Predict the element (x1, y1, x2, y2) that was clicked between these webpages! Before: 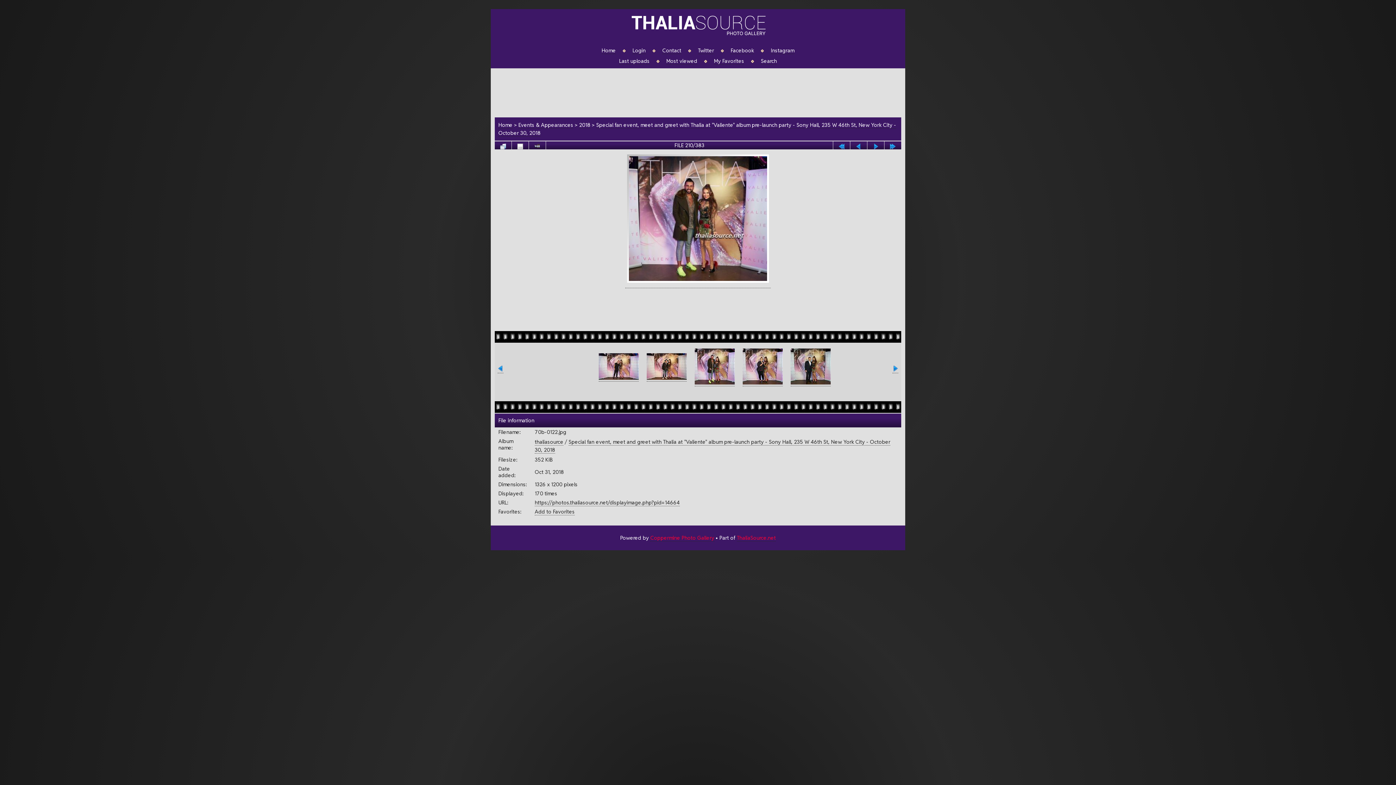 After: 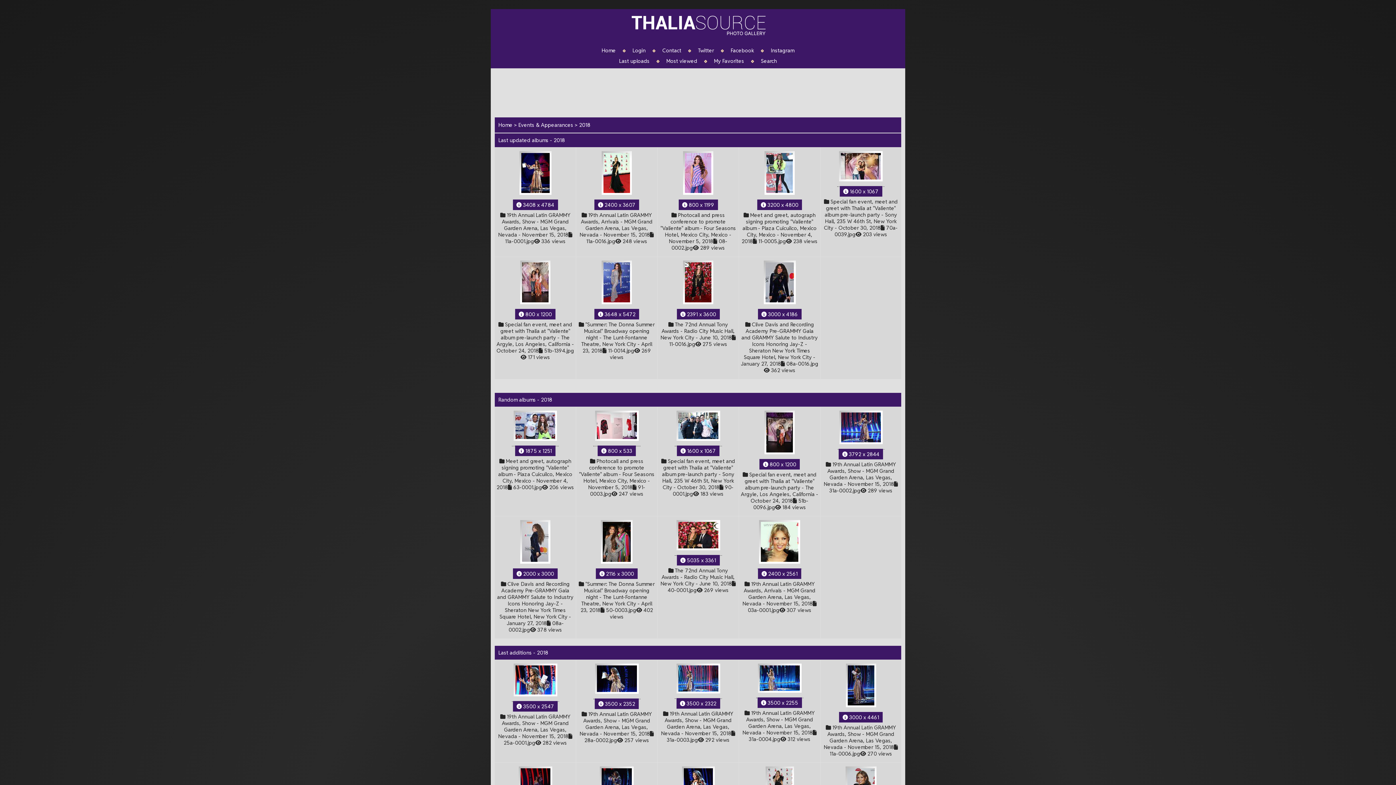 Action: label: 2018 bbox: (579, 121, 590, 128)